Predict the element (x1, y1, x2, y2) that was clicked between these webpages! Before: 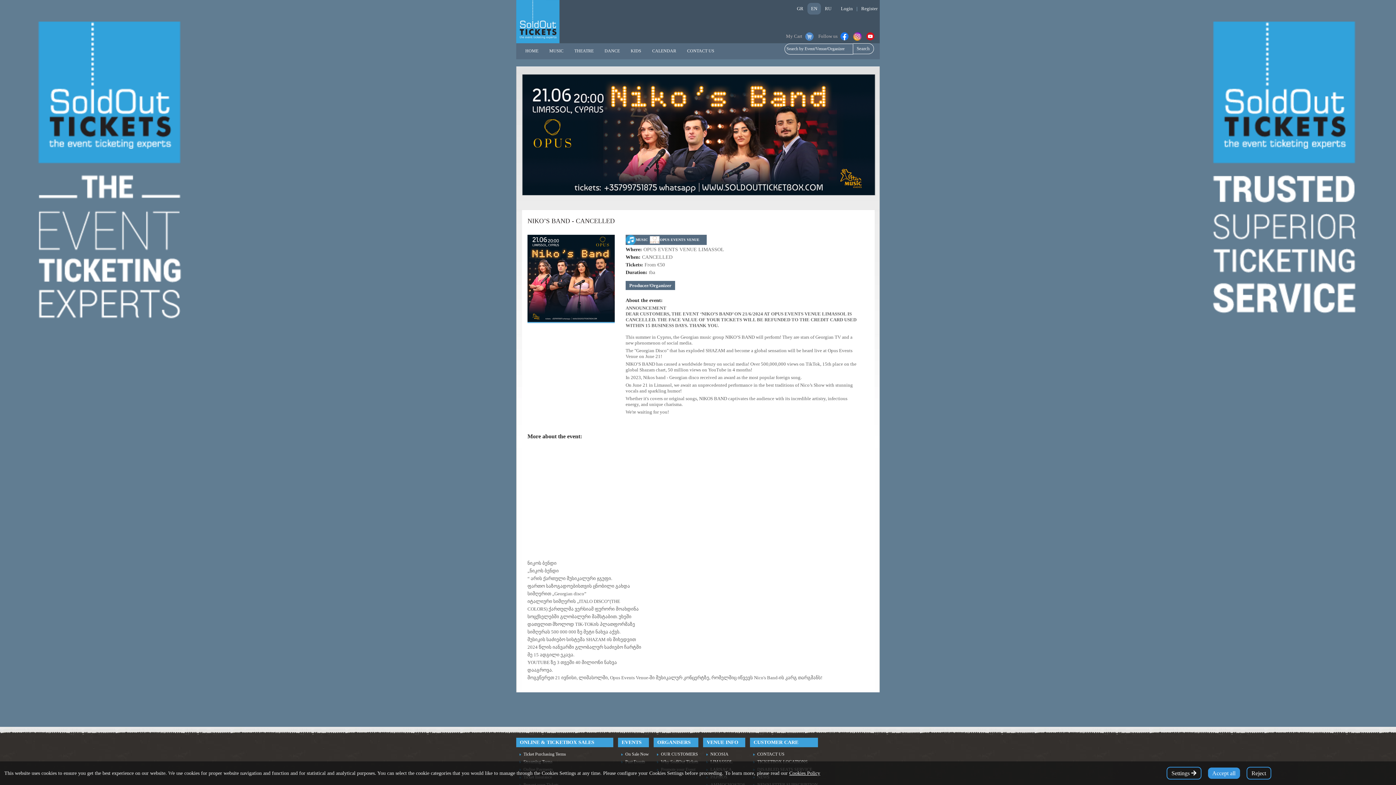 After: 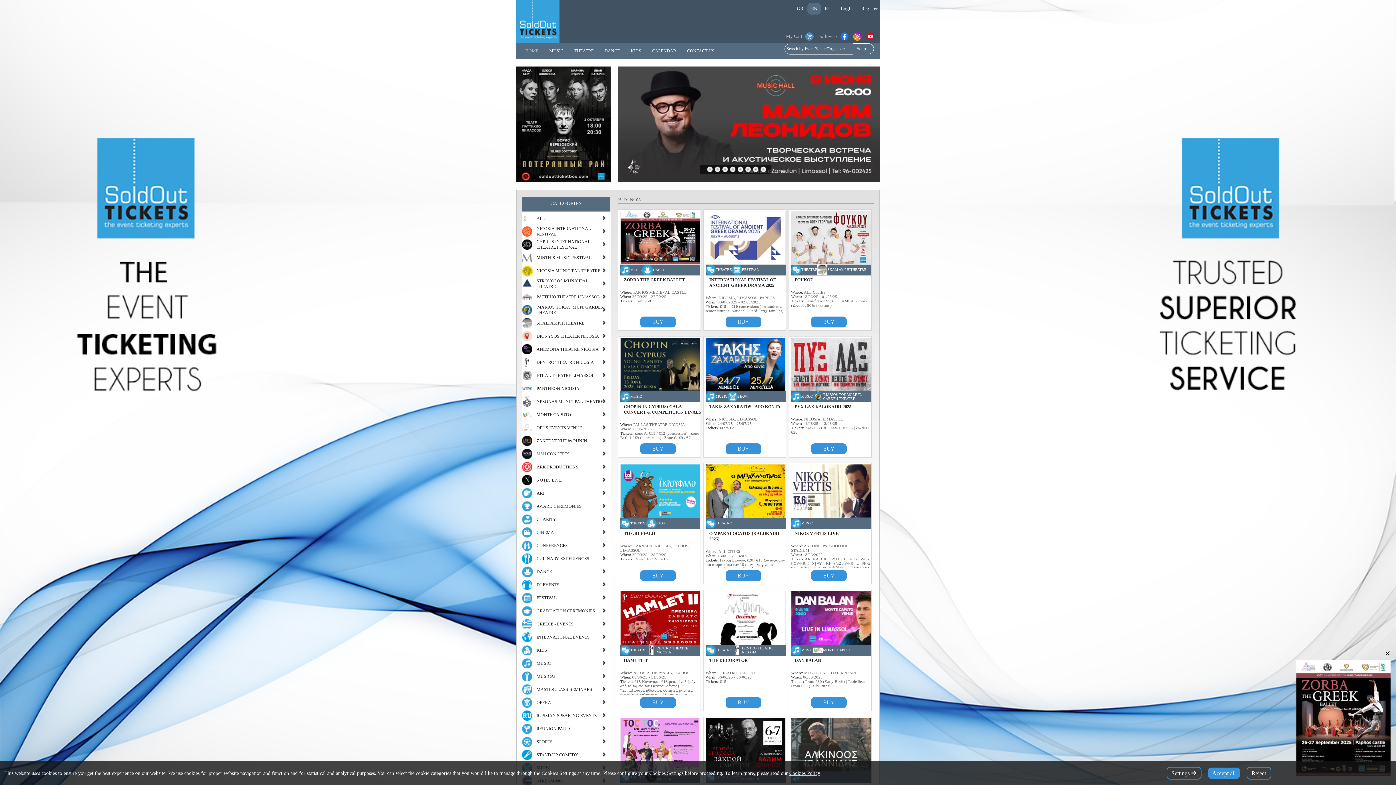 Action: bbox: (516, 38, 561, 44)